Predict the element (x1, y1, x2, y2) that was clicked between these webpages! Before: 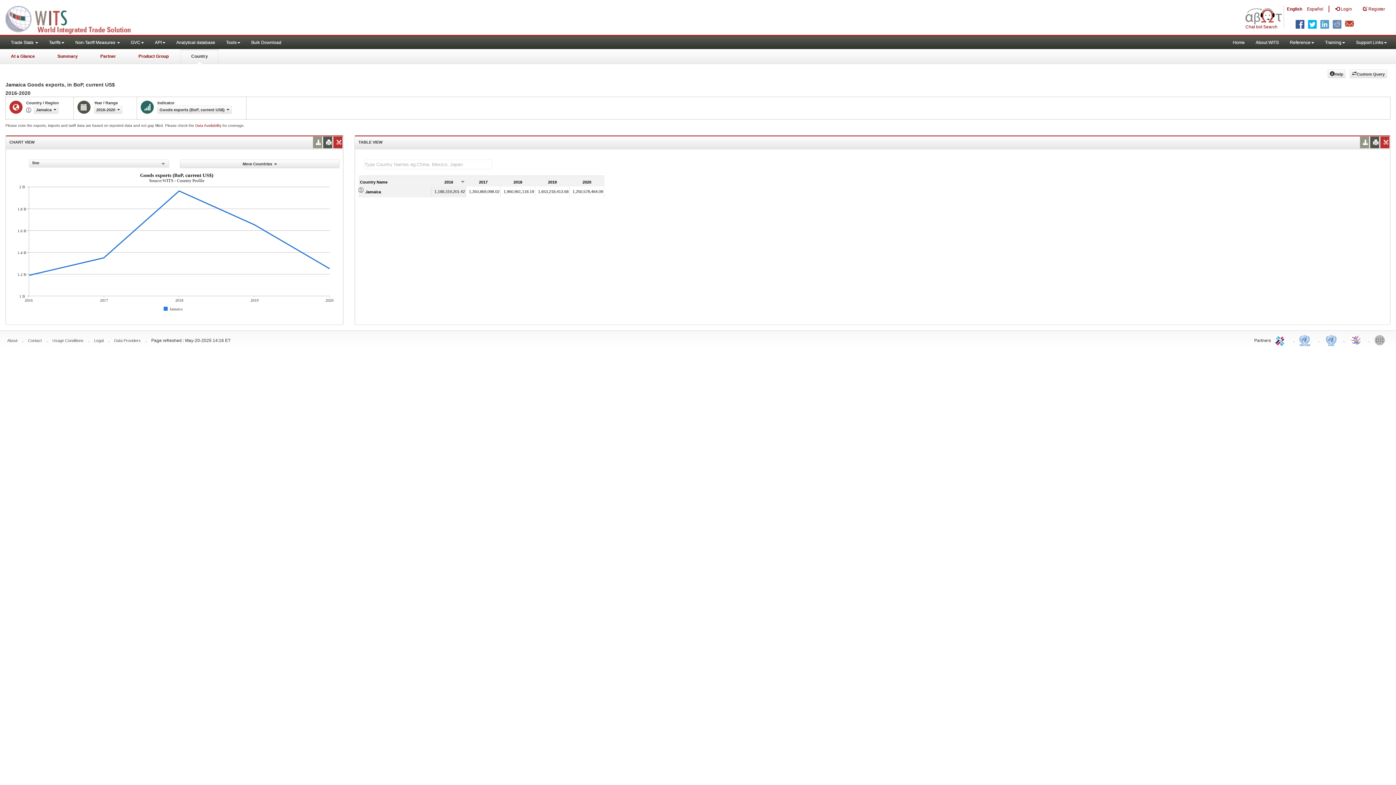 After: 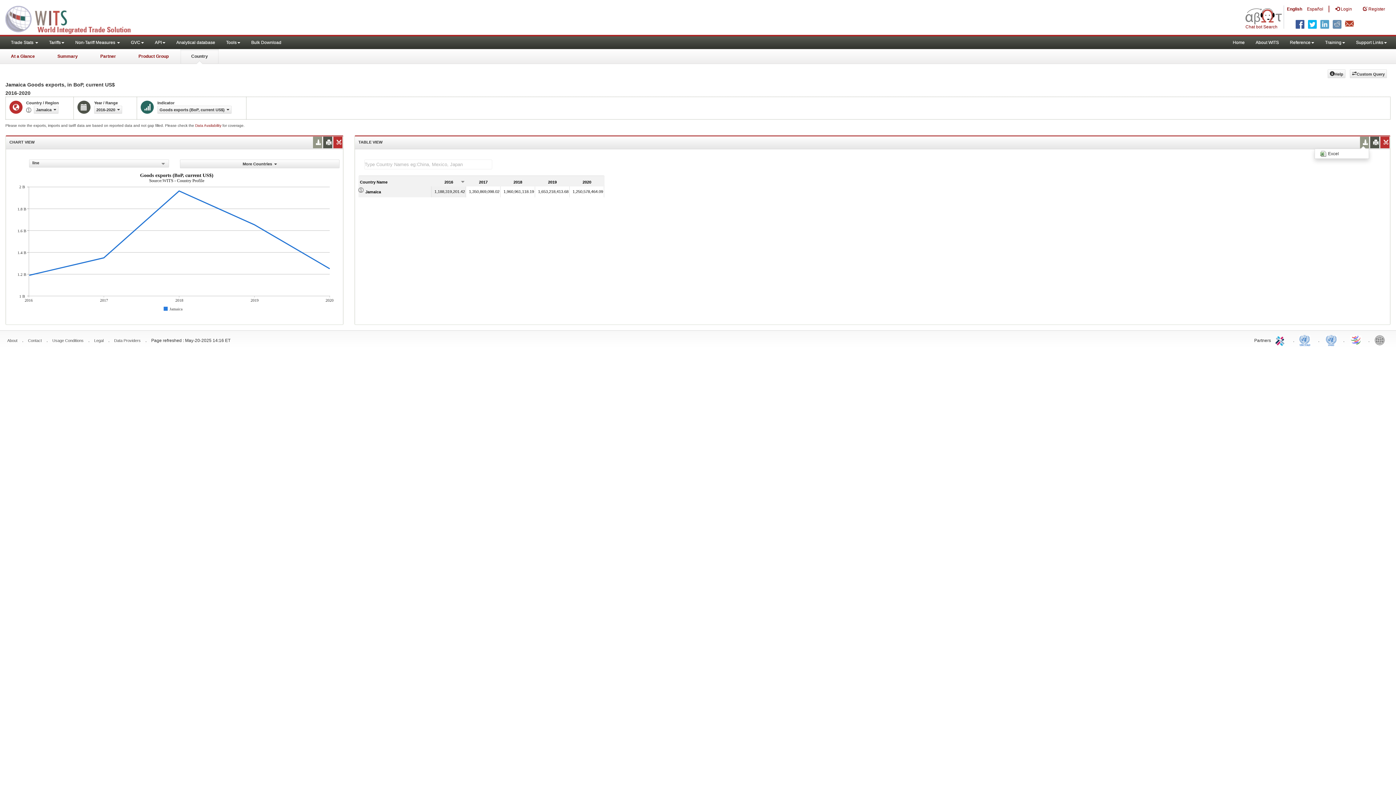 Action: bbox: (1362, 136, 1367, 148)